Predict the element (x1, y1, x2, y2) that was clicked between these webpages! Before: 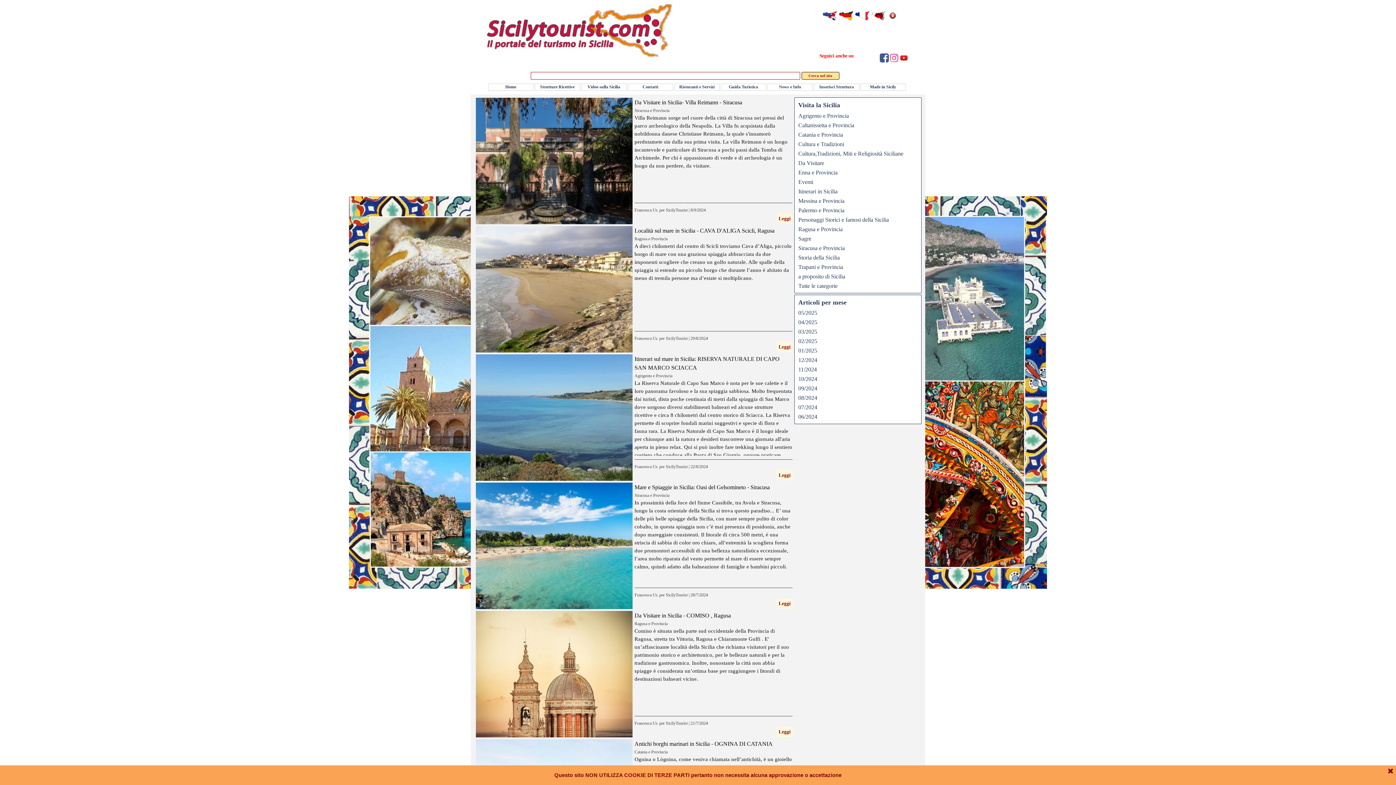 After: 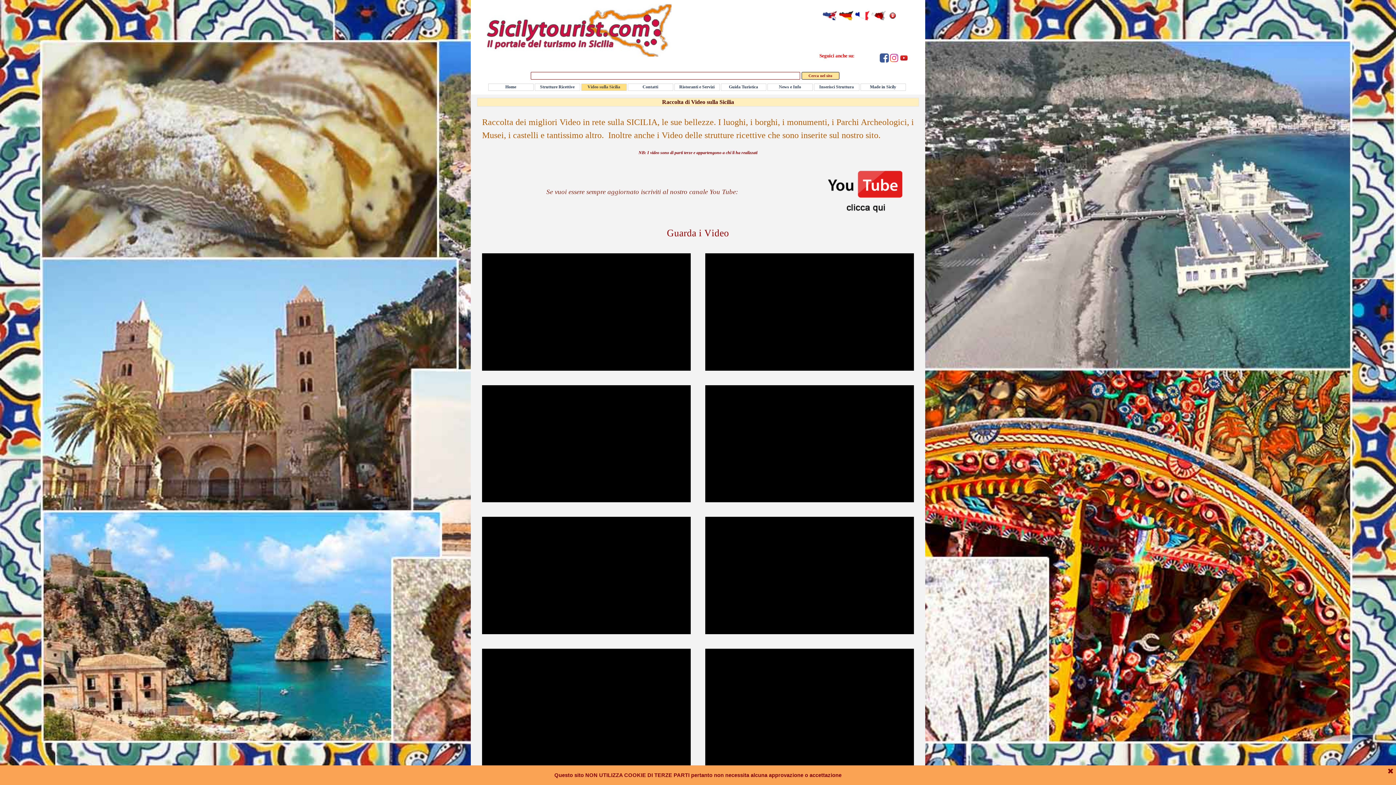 Action: label: Video sulla Sicilia bbox: (582, 84, 625, 90)